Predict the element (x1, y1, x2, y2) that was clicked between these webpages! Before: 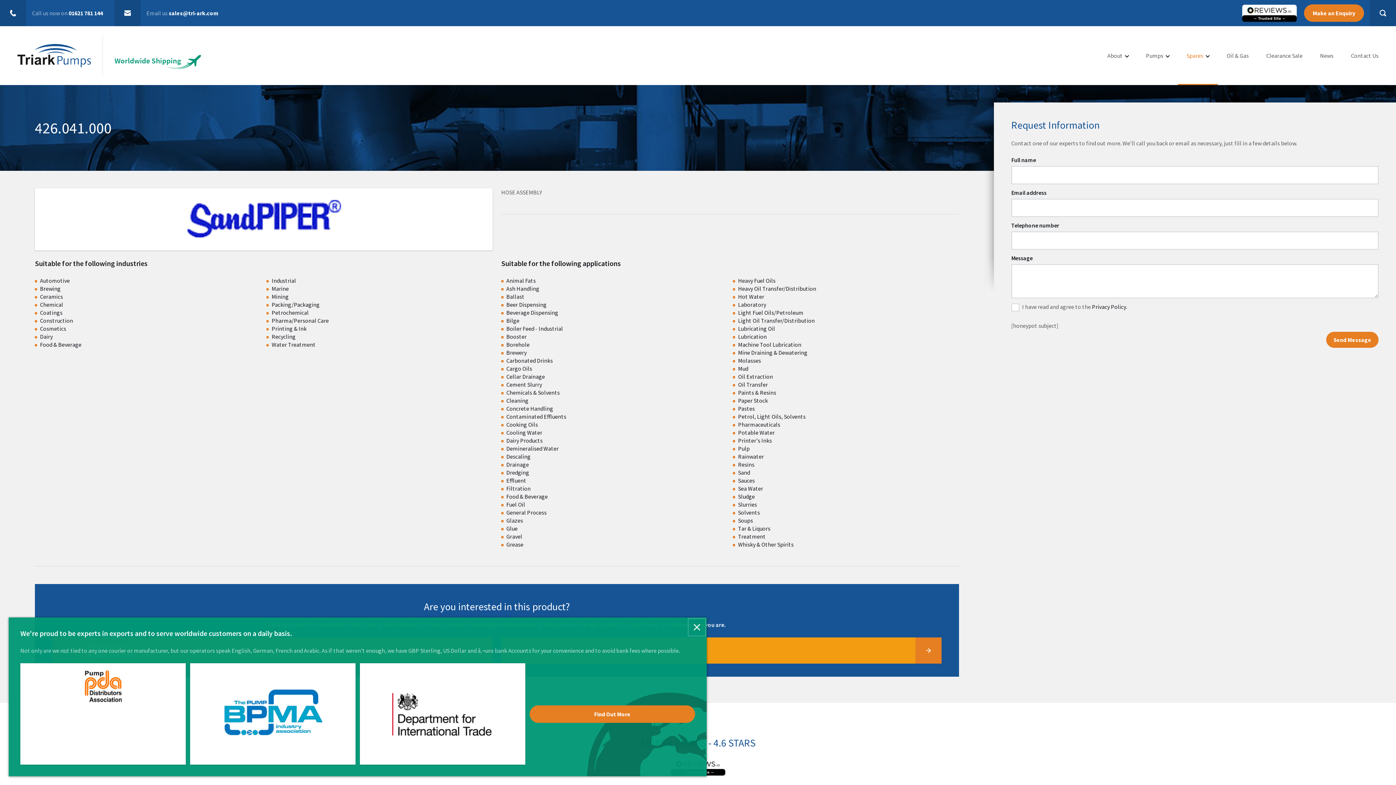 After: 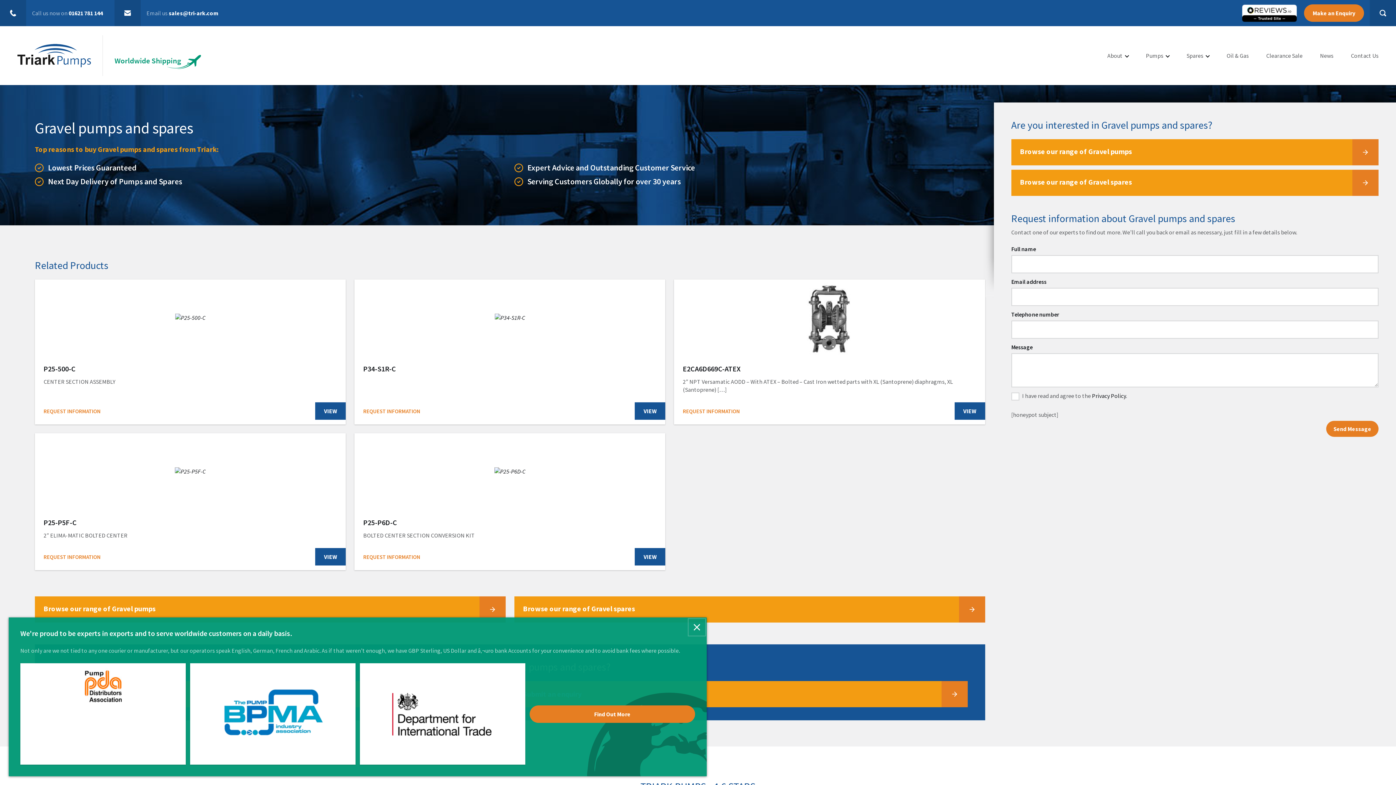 Action: bbox: (506, 533, 522, 540) label: Gravel